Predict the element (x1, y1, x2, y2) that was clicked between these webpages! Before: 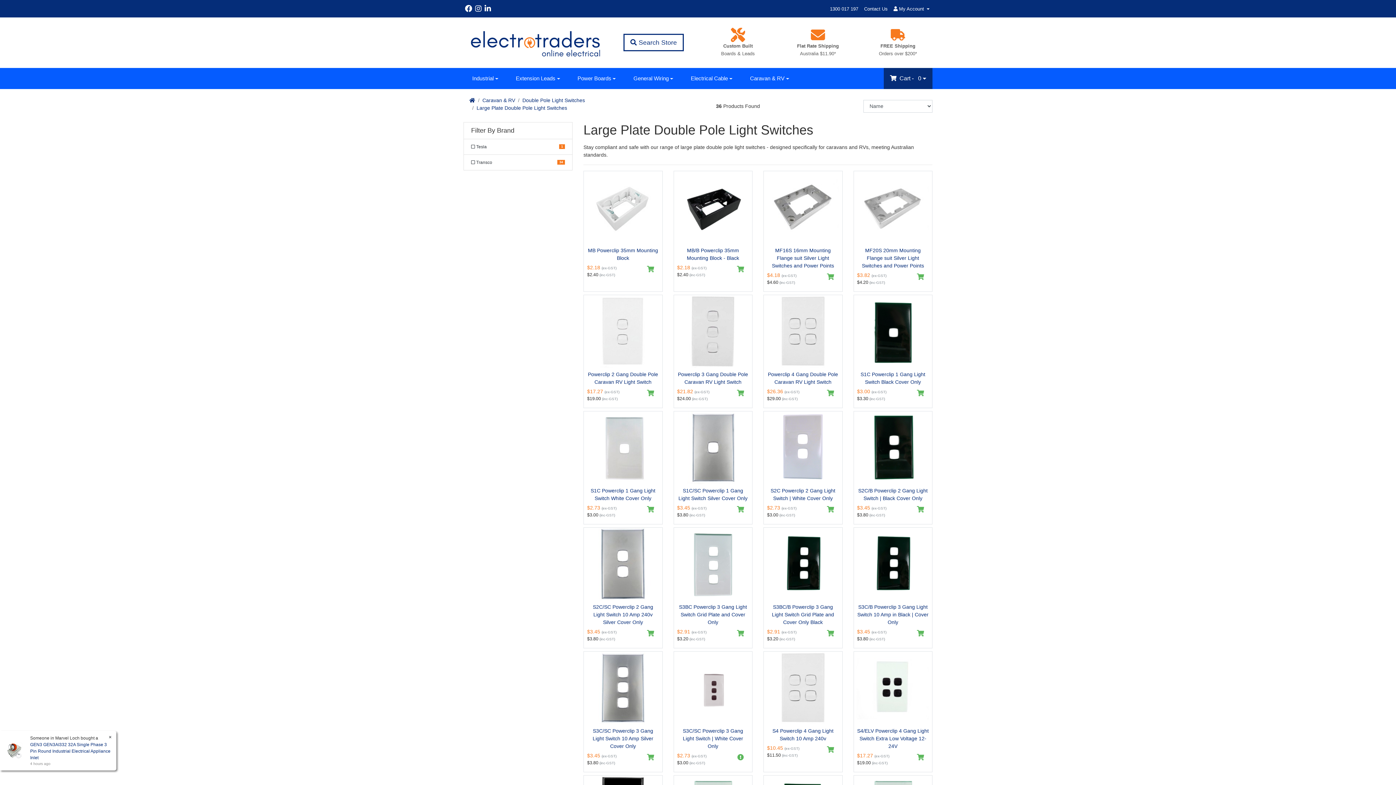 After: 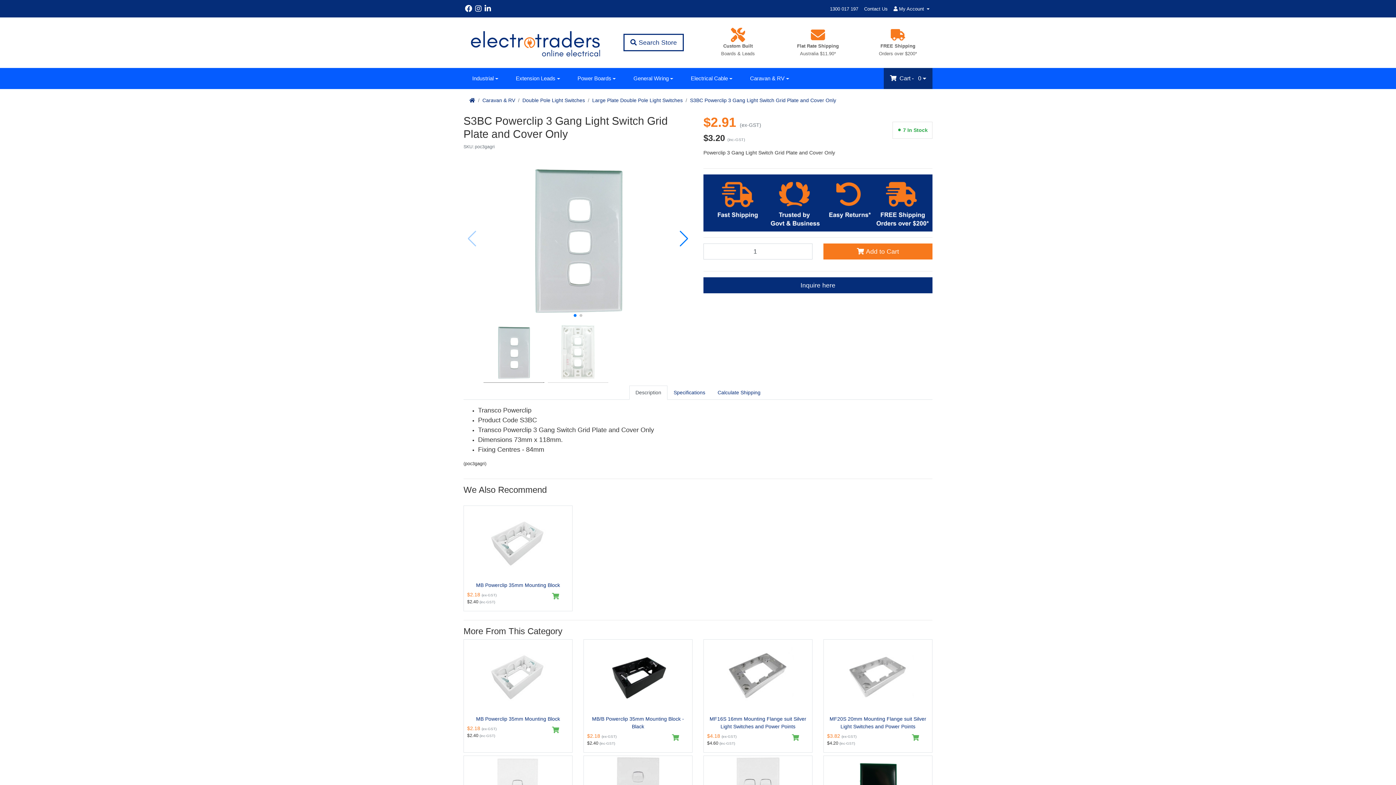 Action: bbox: (679, 604, 747, 625) label: S3BC Powerclip 3 Gang Light Switch Grid Plate and Cover Only